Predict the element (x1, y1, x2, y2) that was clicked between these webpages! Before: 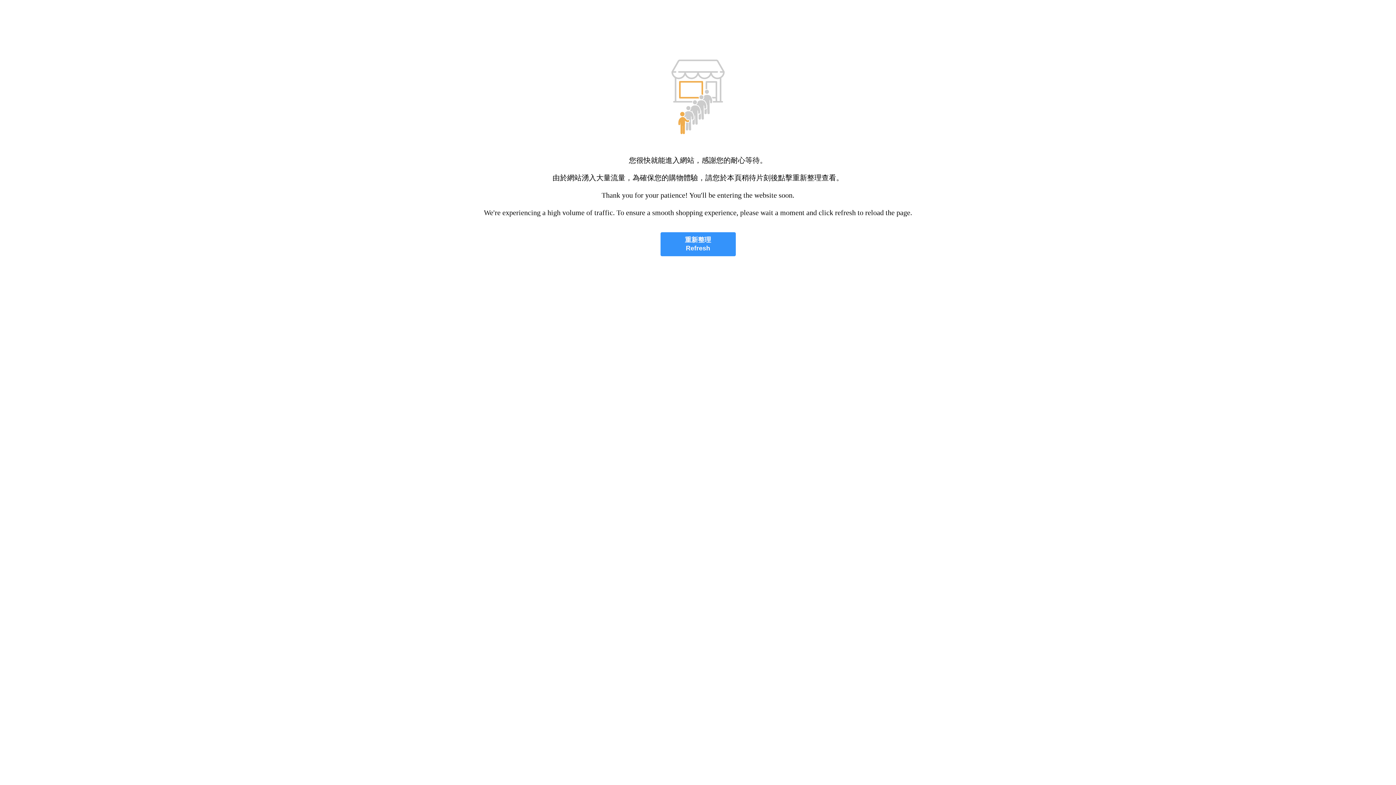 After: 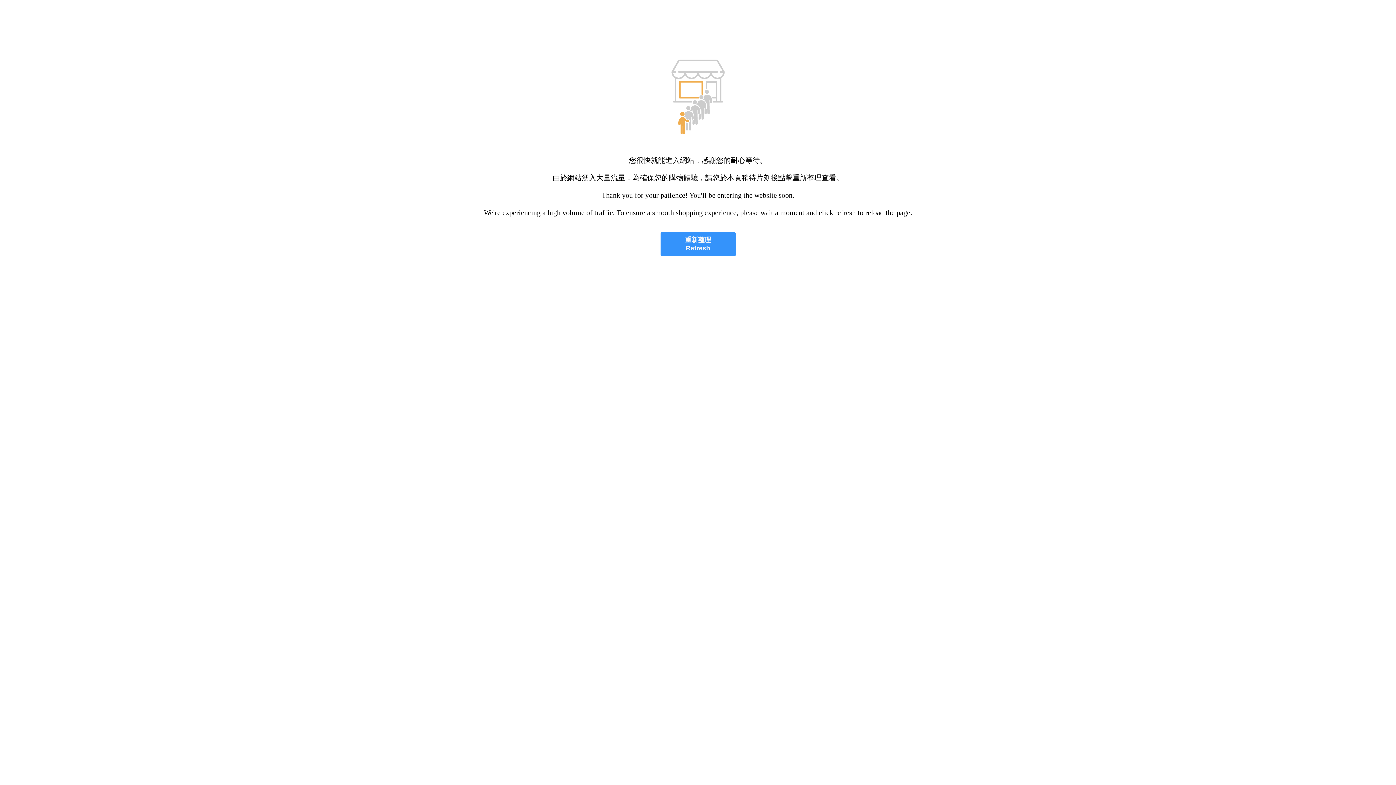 Action: label: 重新整理
Refresh bbox: (660, 232, 735, 256)